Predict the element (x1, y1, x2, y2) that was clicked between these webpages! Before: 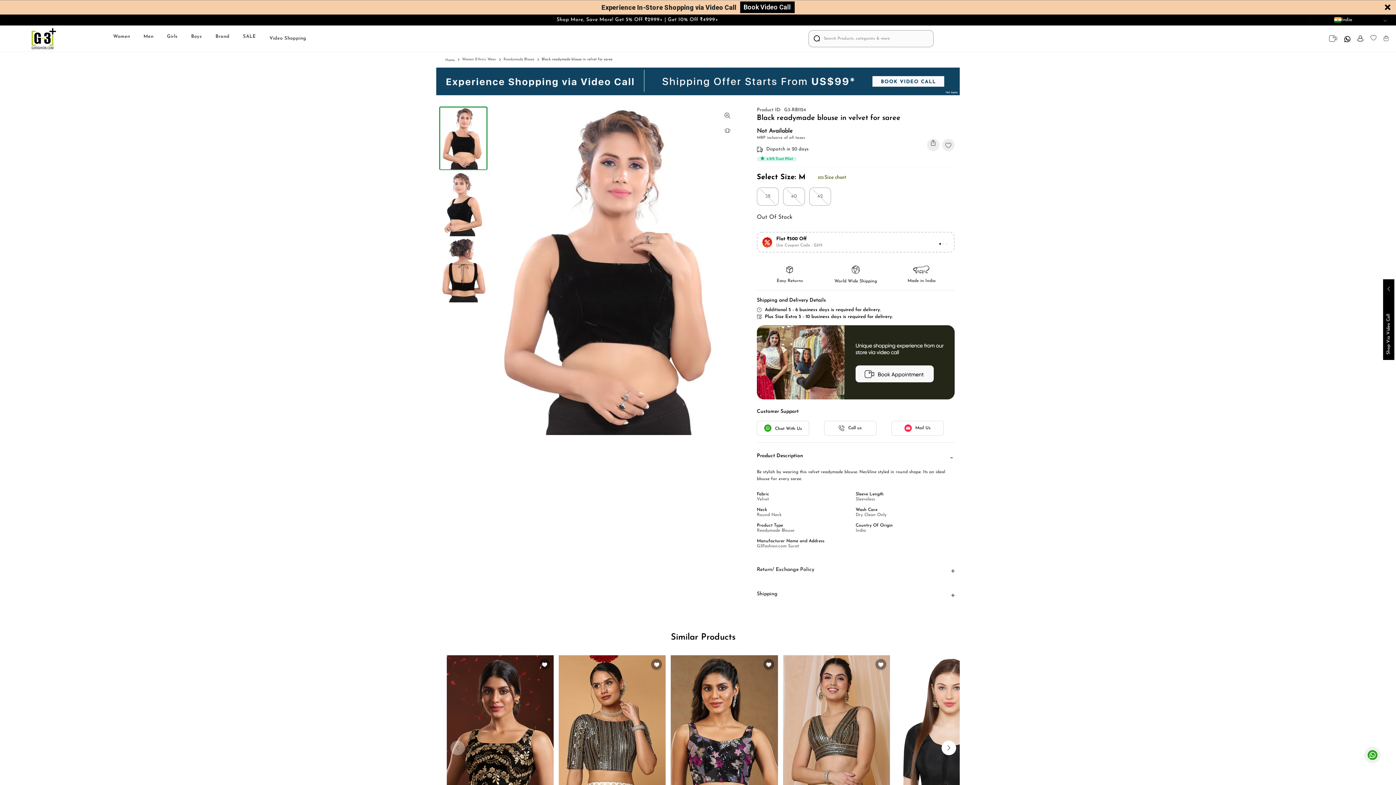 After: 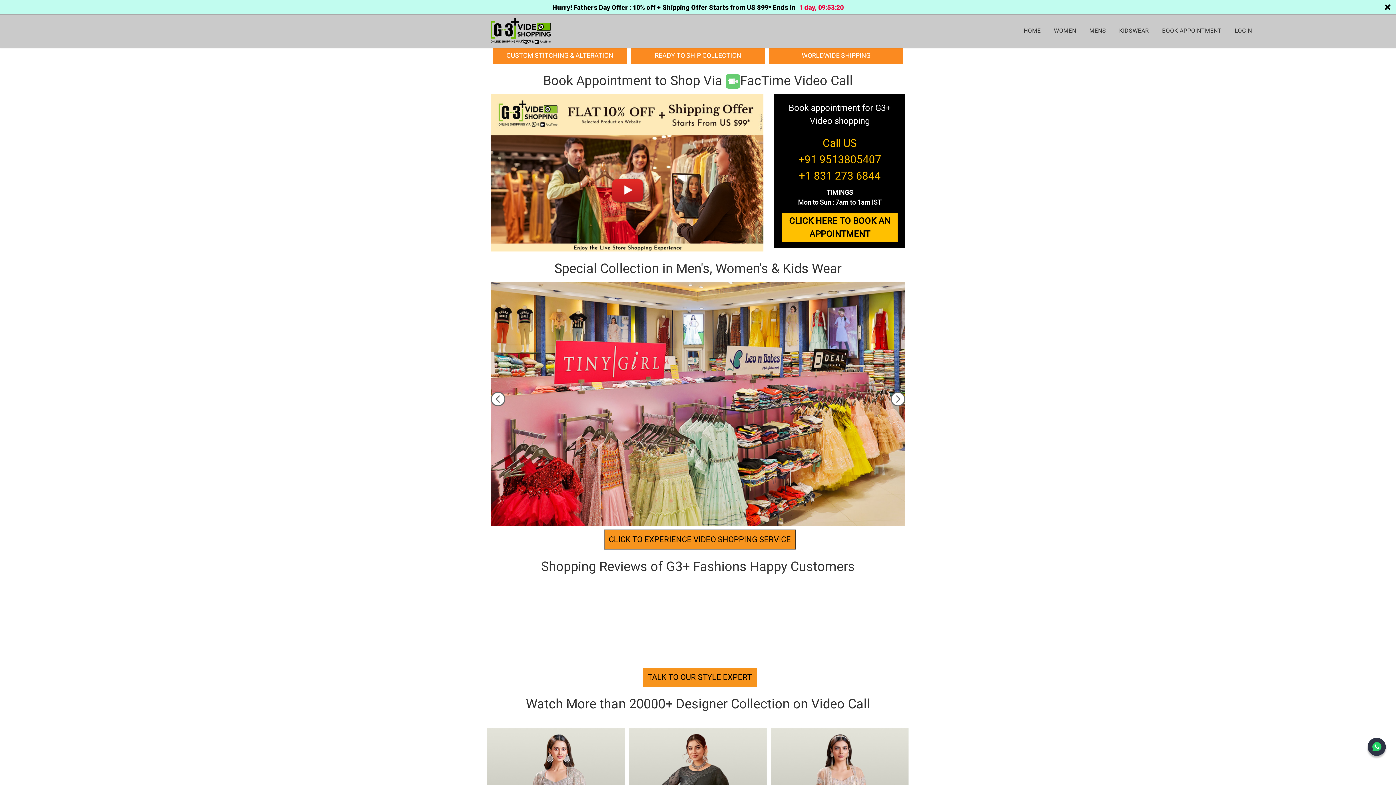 Action: bbox: (1329, 35, 1344, 41)